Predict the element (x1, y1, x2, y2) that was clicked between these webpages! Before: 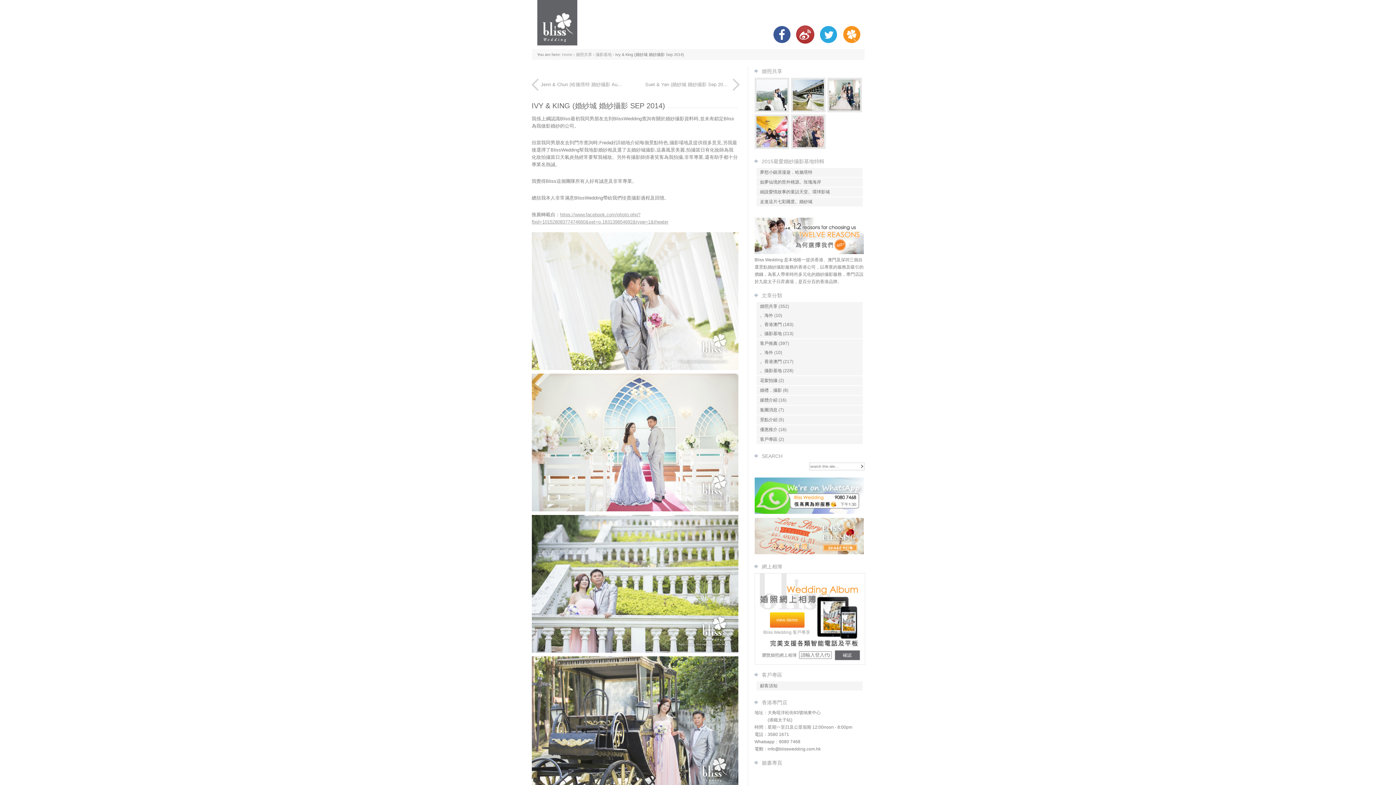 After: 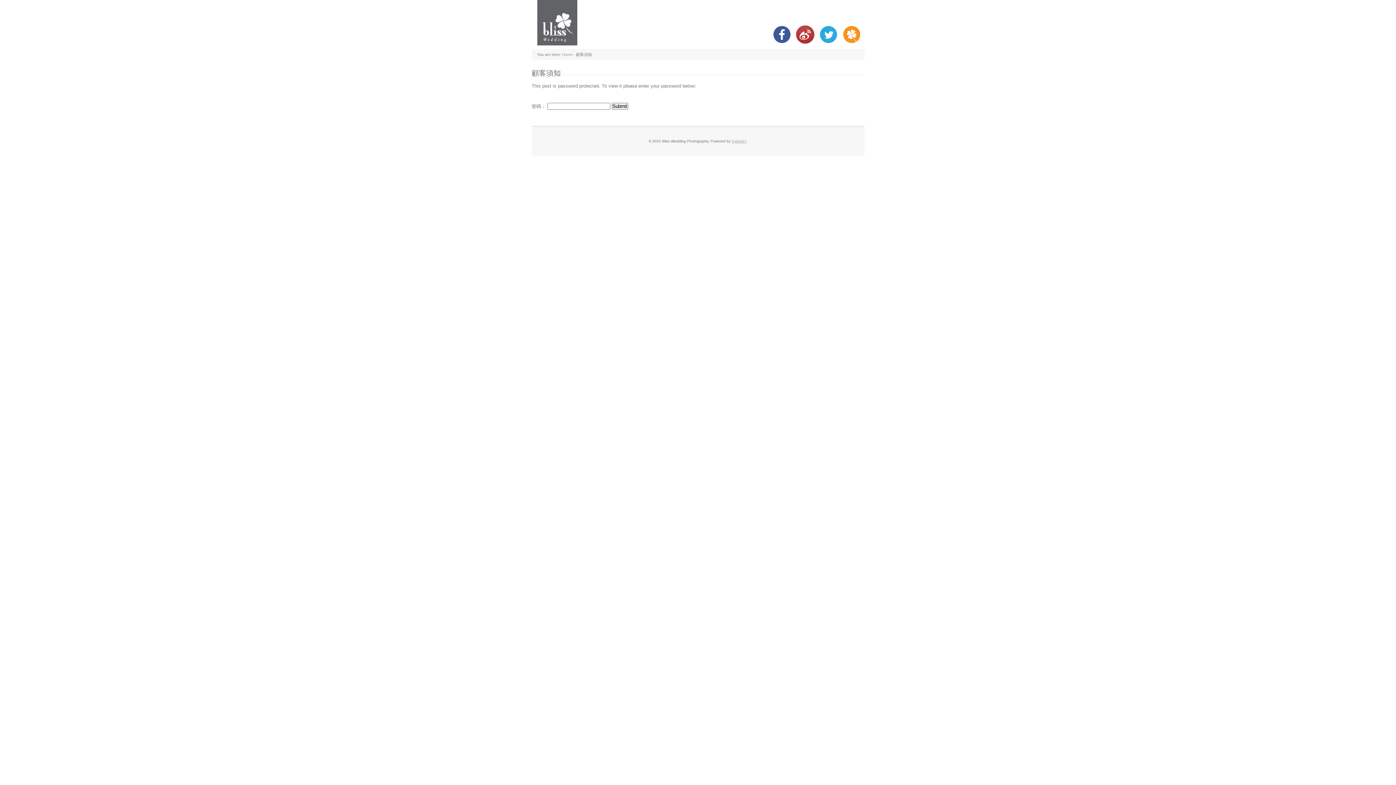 Action: bbox: (760, 683, 777, 688) label: 顧客須知